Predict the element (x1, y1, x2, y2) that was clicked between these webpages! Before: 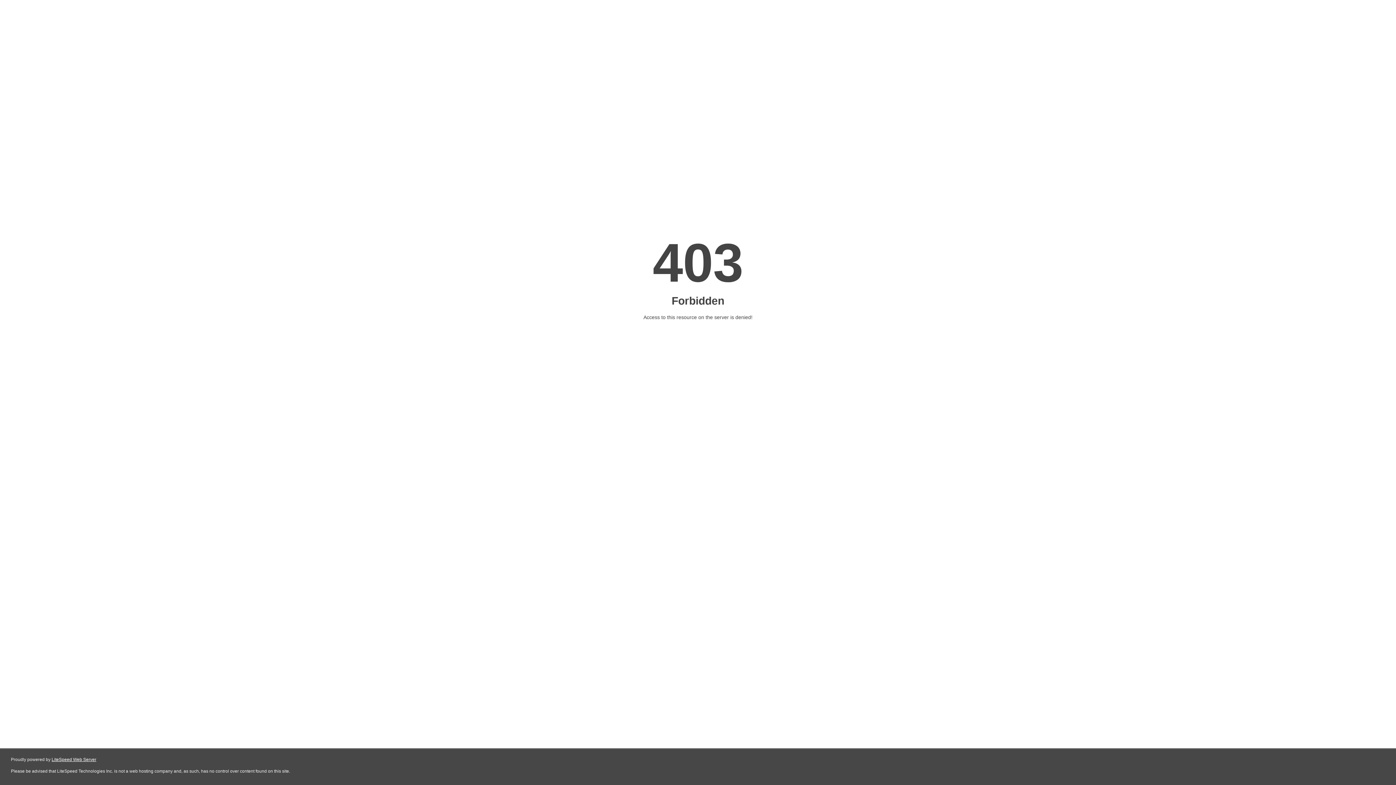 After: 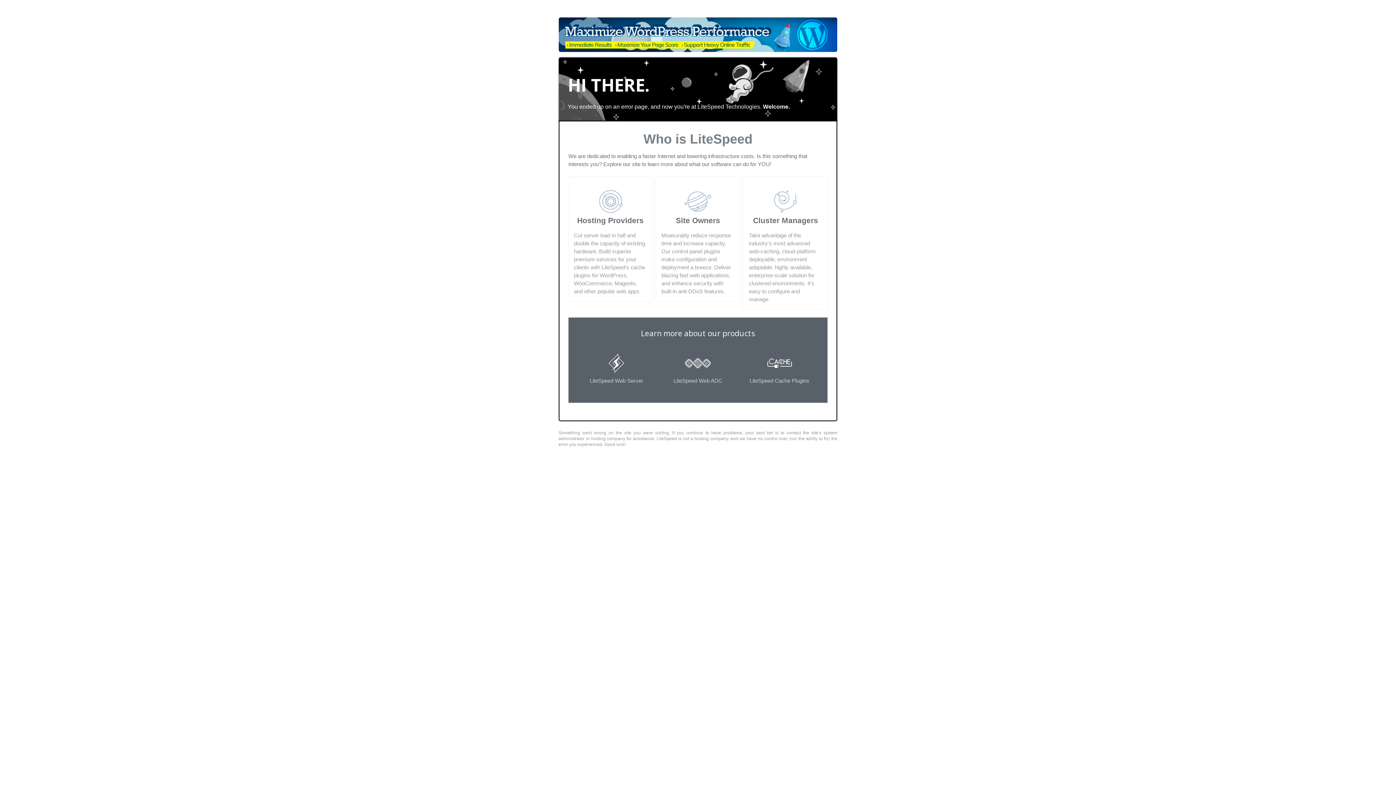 Action: bbox: (51, 757, 96, 762) label: LiteSpeed Web Server